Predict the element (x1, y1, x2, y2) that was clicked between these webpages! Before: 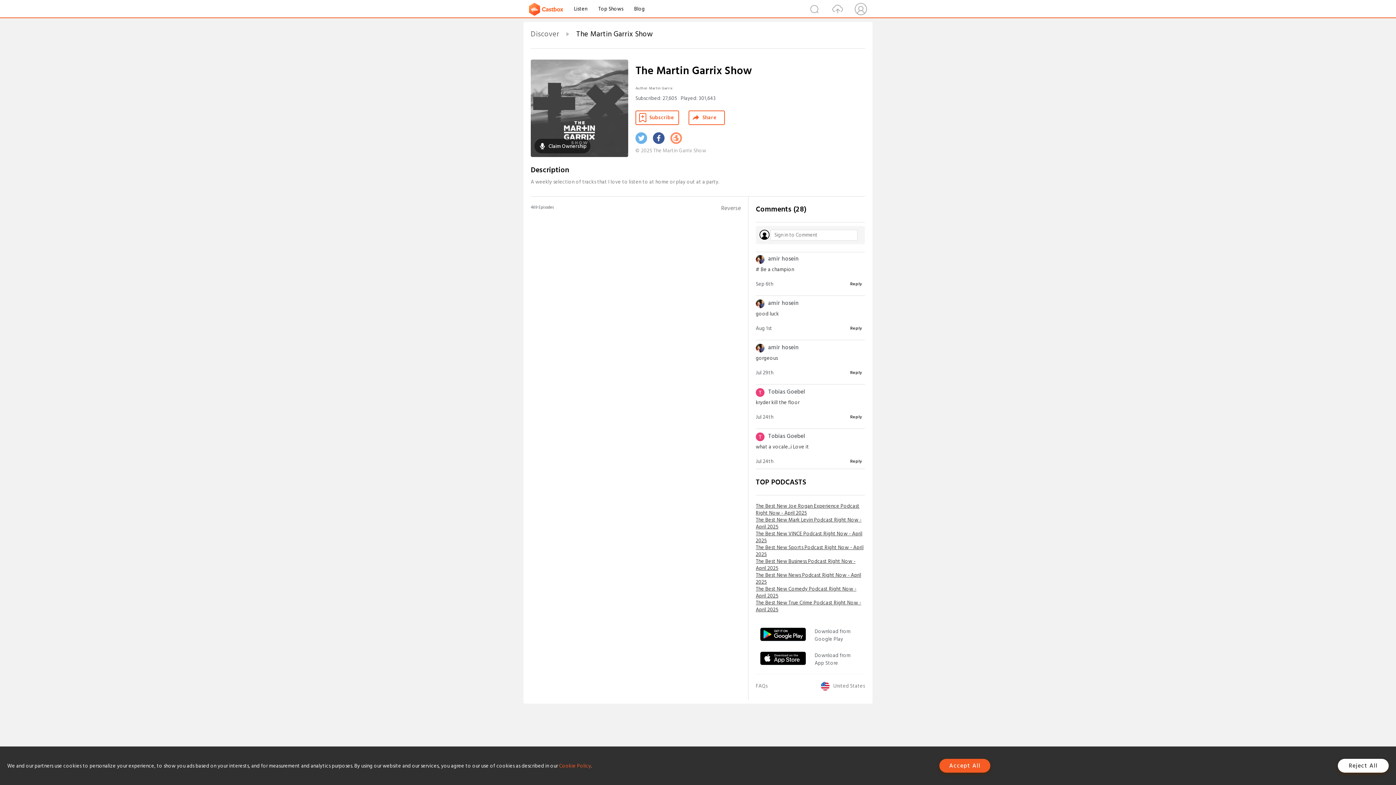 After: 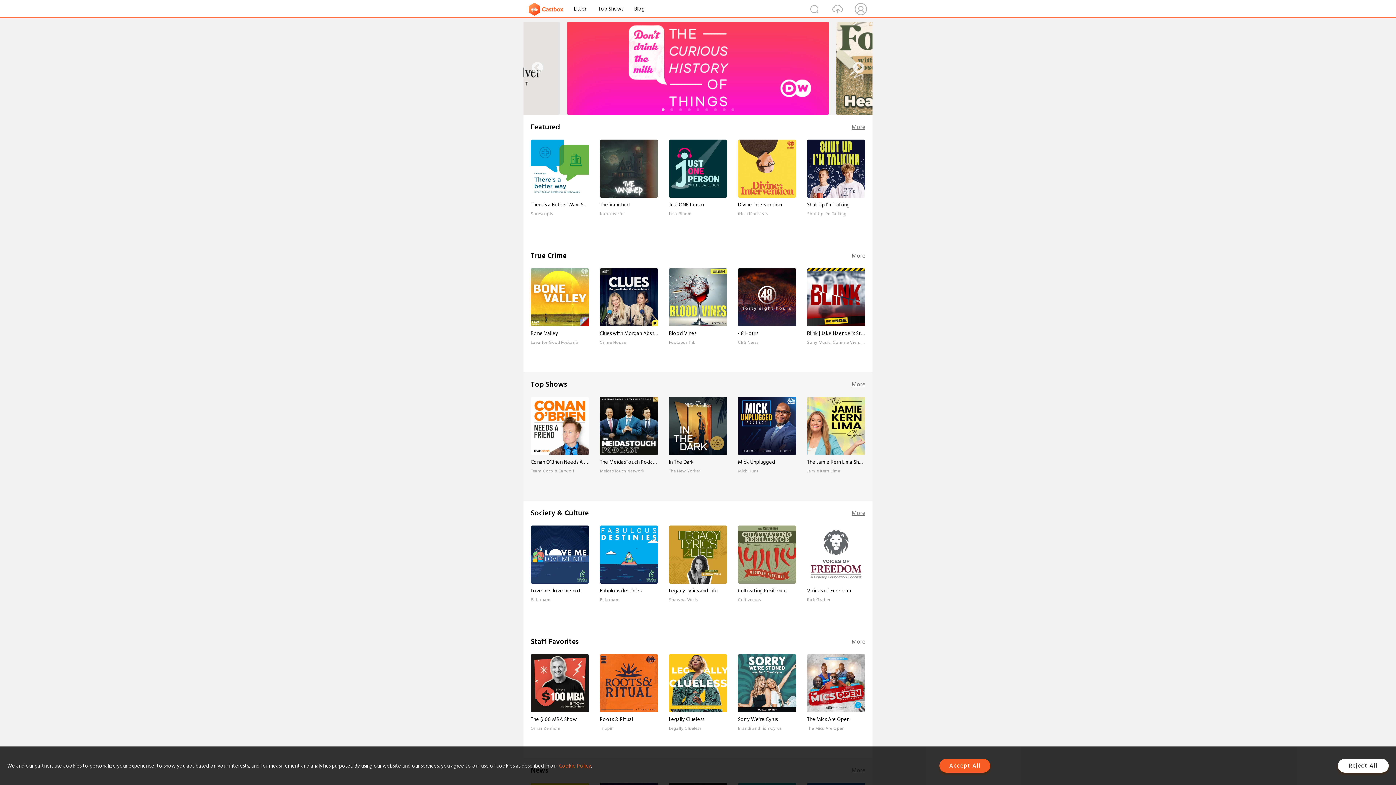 Action: bbox: (530, 28, 559, 40) label: Discover